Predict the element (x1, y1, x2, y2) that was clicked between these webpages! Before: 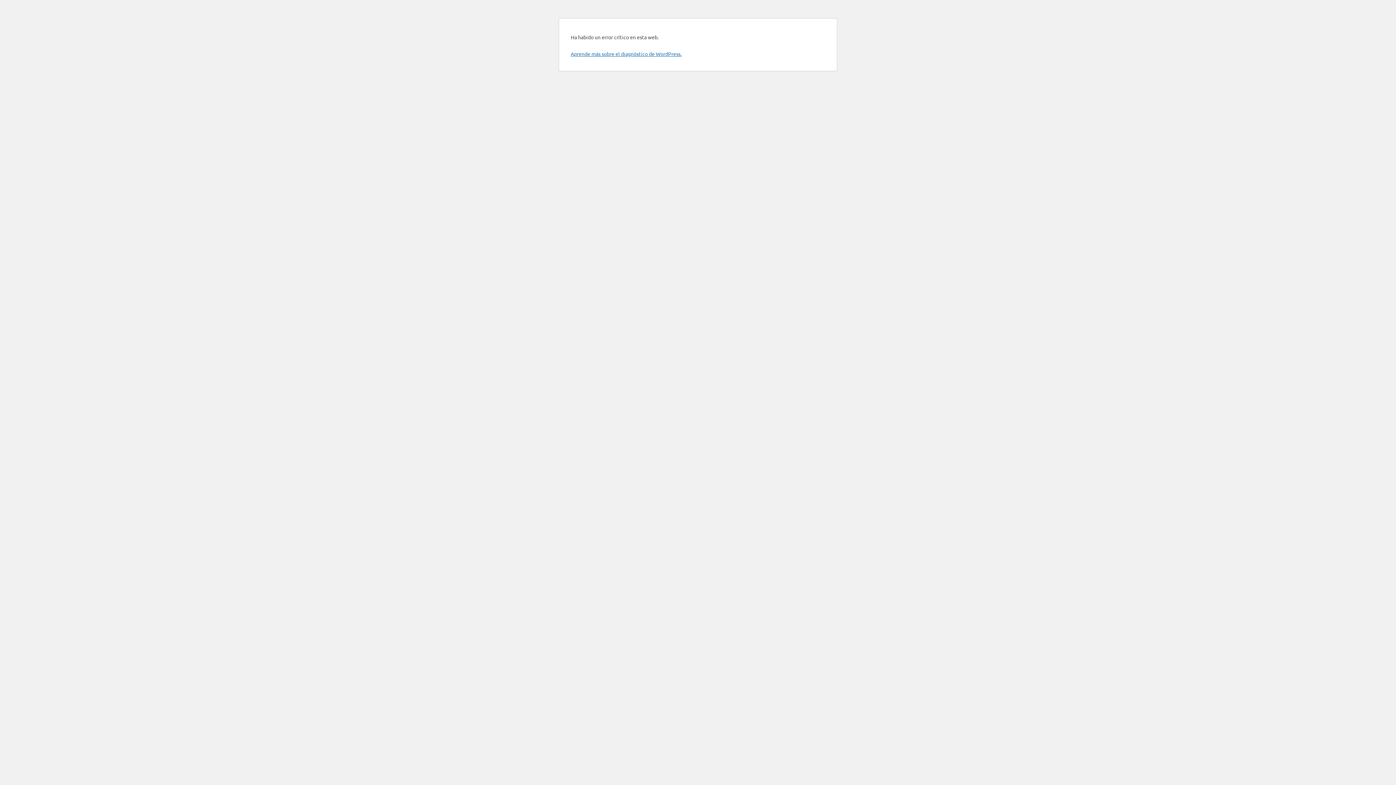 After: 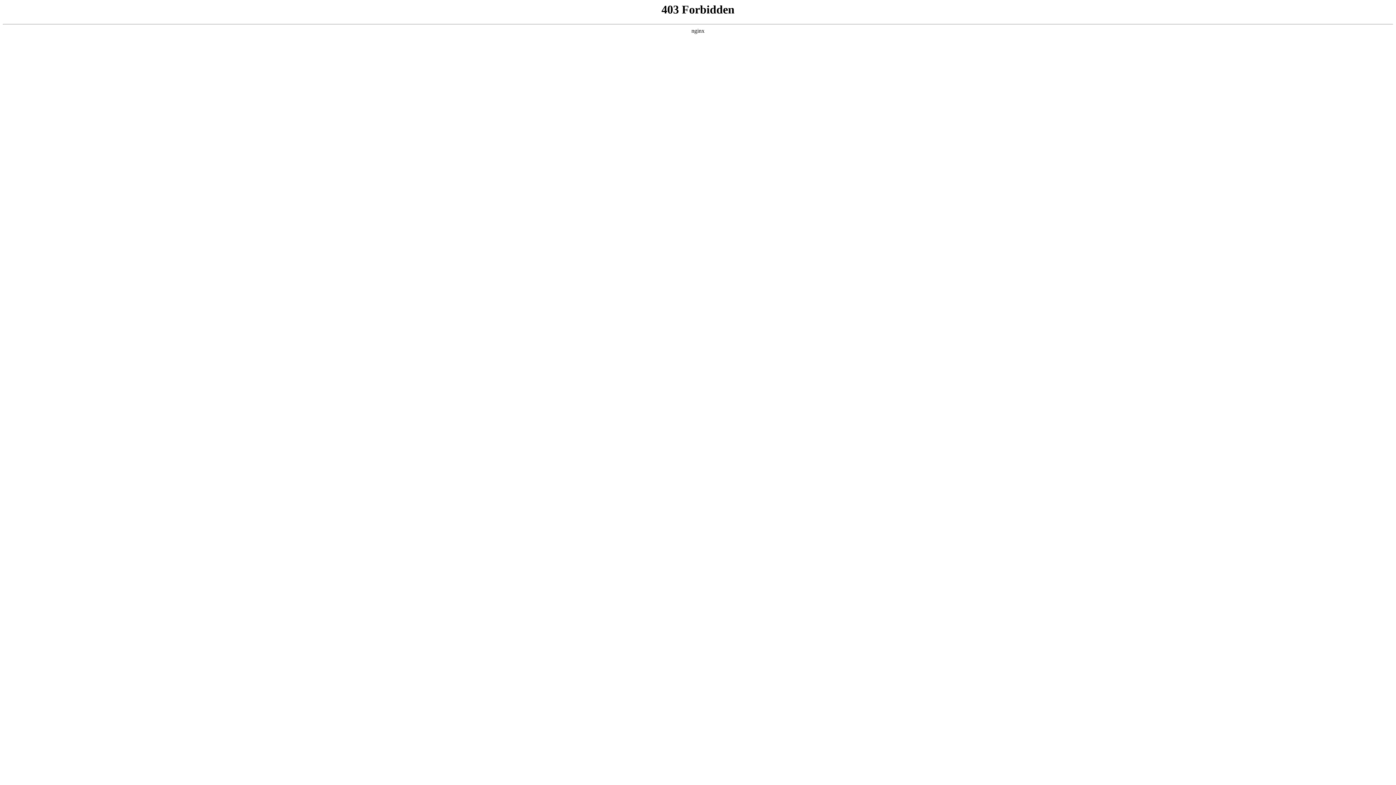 Action: label: Aprende más sobre el diagnóstico de WordPress. bbox: (570, 50, 681, 57)